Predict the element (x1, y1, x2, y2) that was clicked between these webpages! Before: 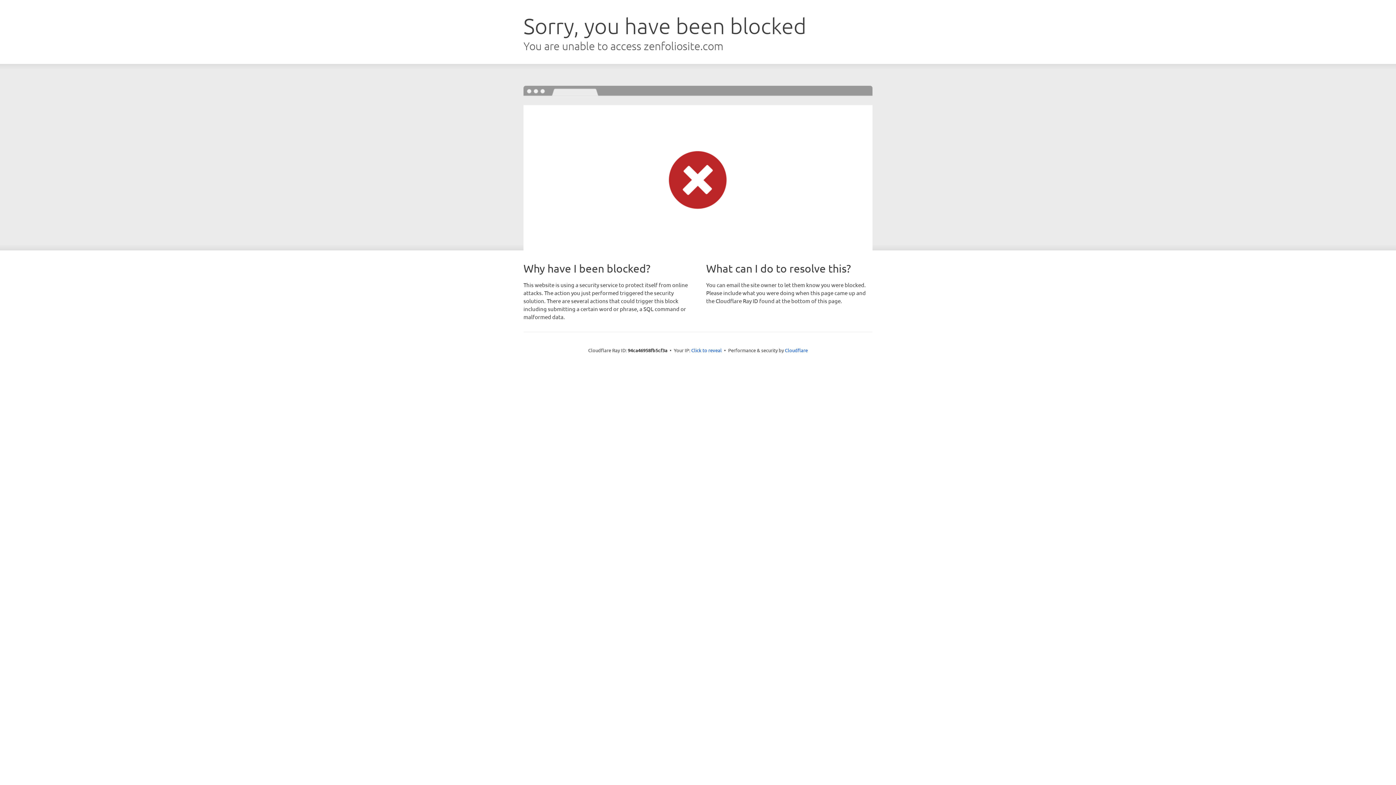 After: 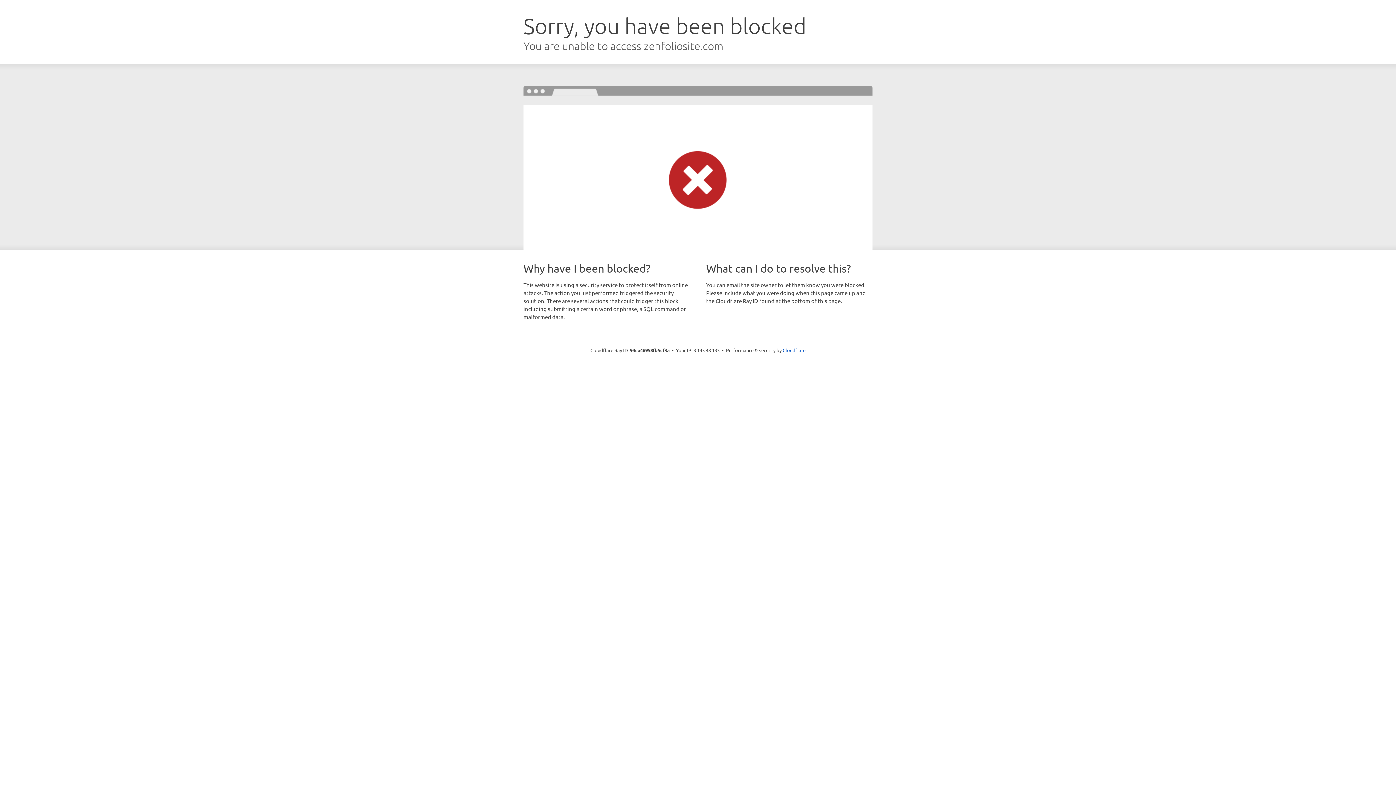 Action: bbox: (691, 346, 722, 353) label: Click to reveal